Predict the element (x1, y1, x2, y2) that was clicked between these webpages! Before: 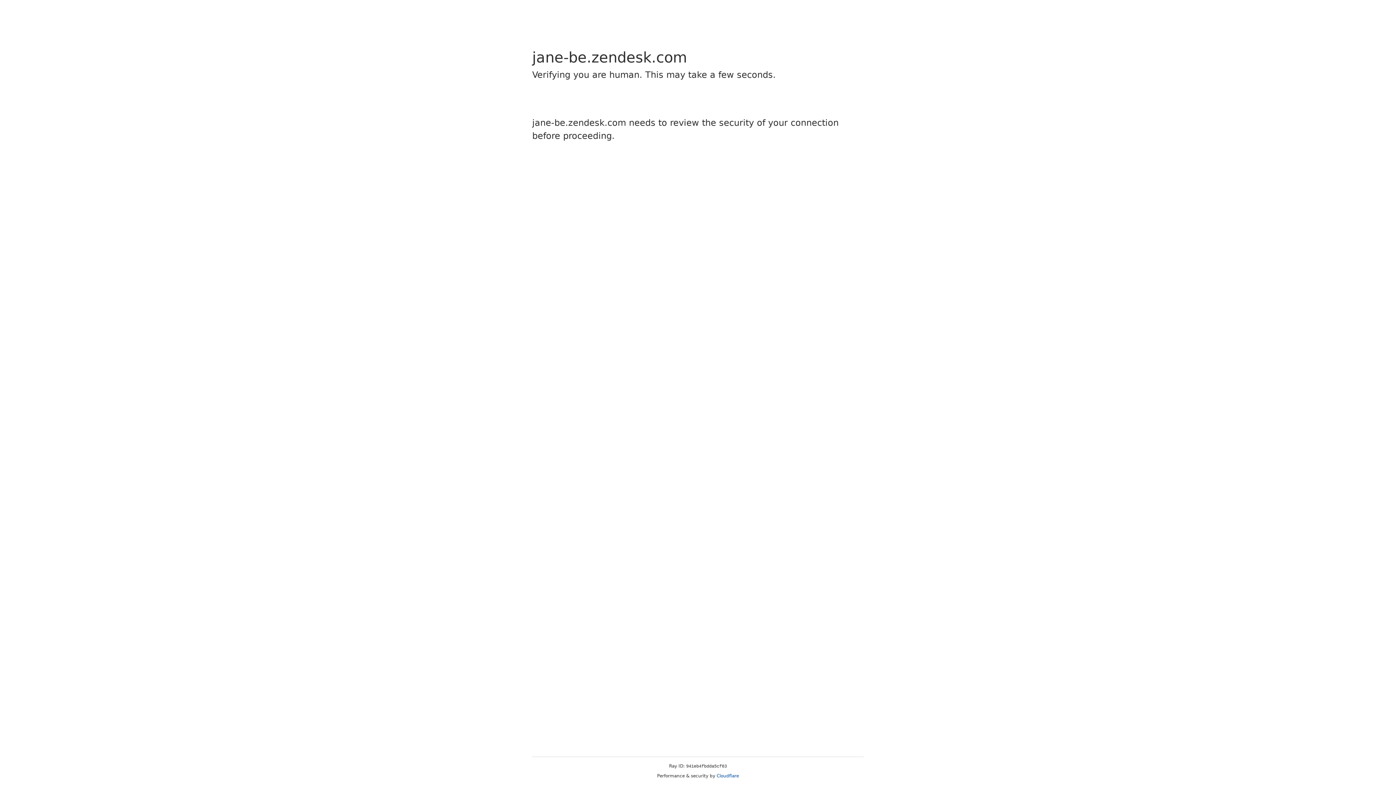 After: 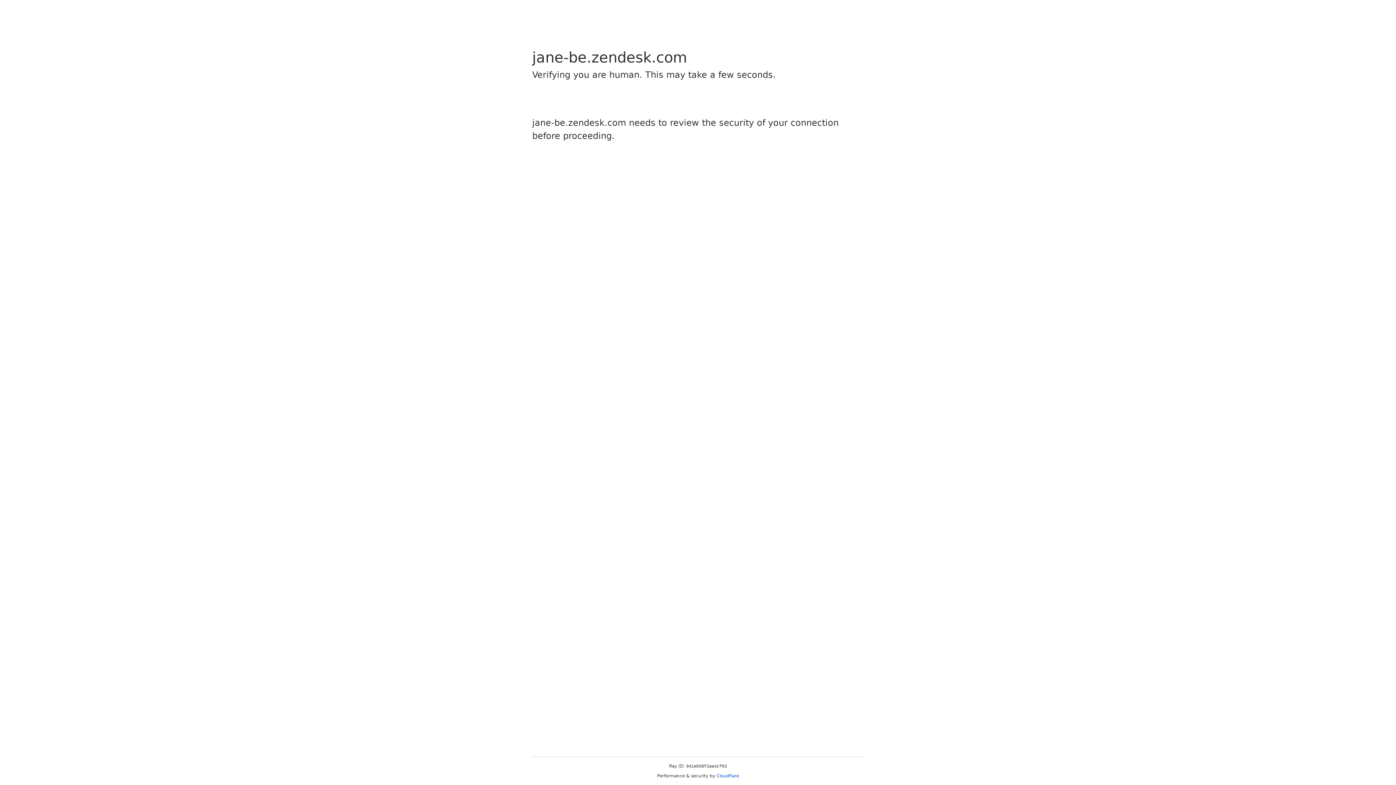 Action: label: Cloudflare bbox: (716, 773, 739, 778)